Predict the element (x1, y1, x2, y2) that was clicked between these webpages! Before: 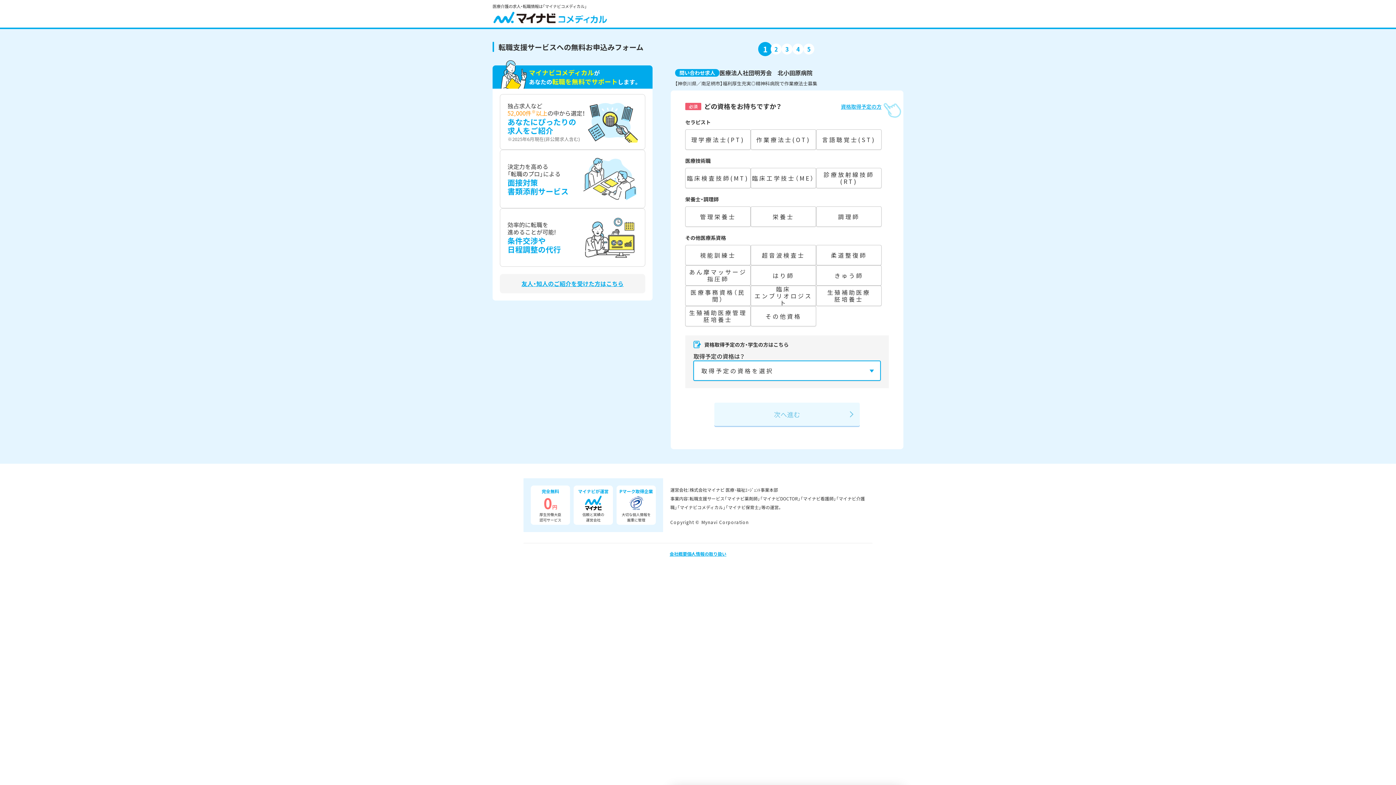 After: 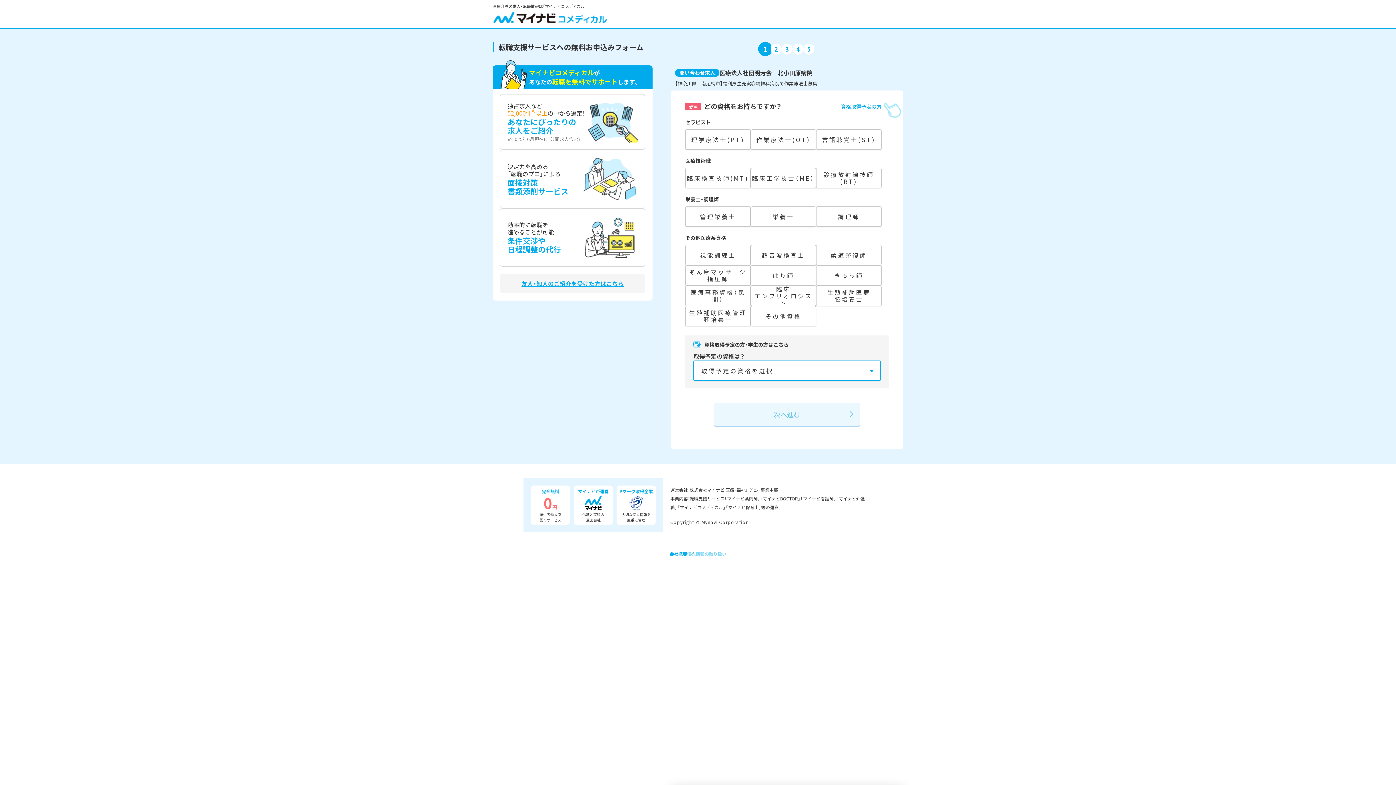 Action: label: 個人情報の取り扱い bbox: (687, 550, 726, 557)